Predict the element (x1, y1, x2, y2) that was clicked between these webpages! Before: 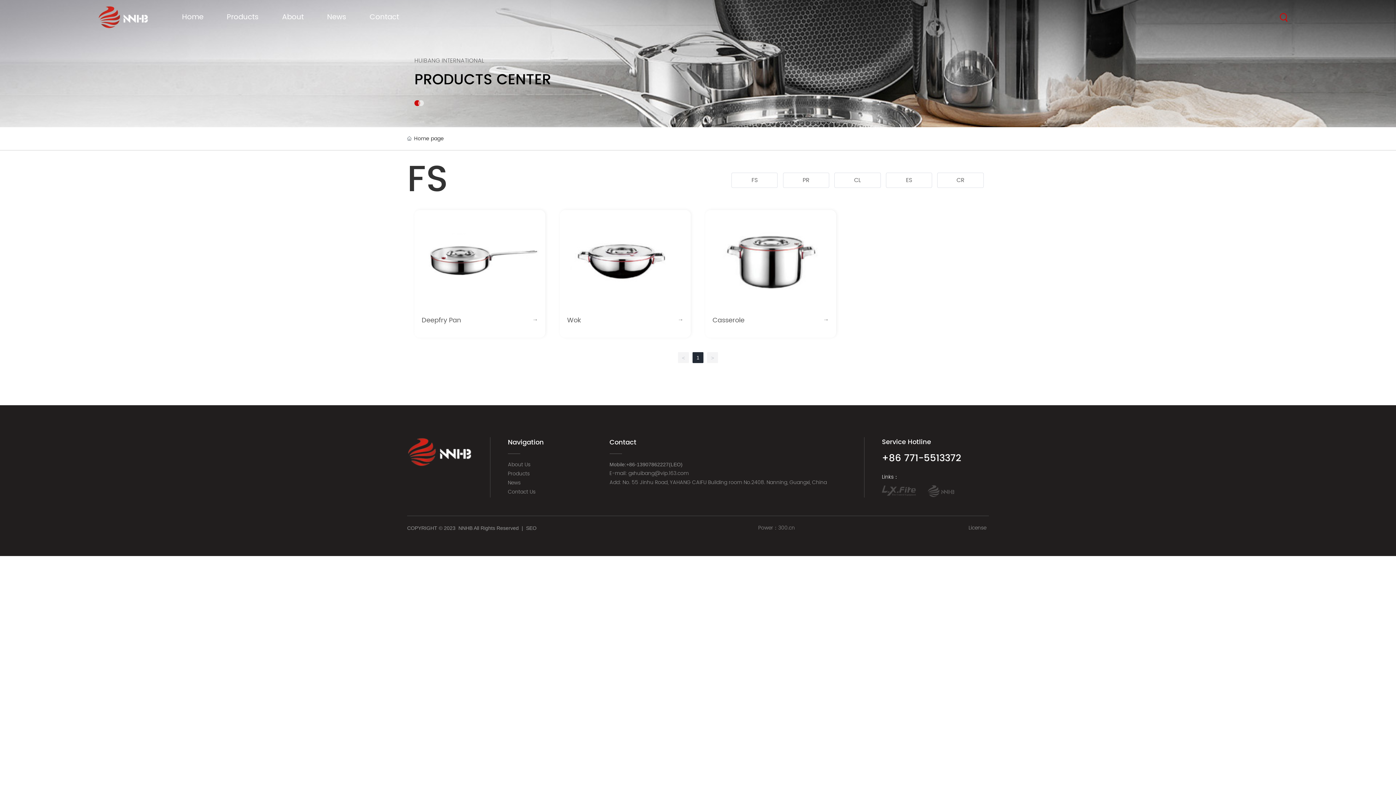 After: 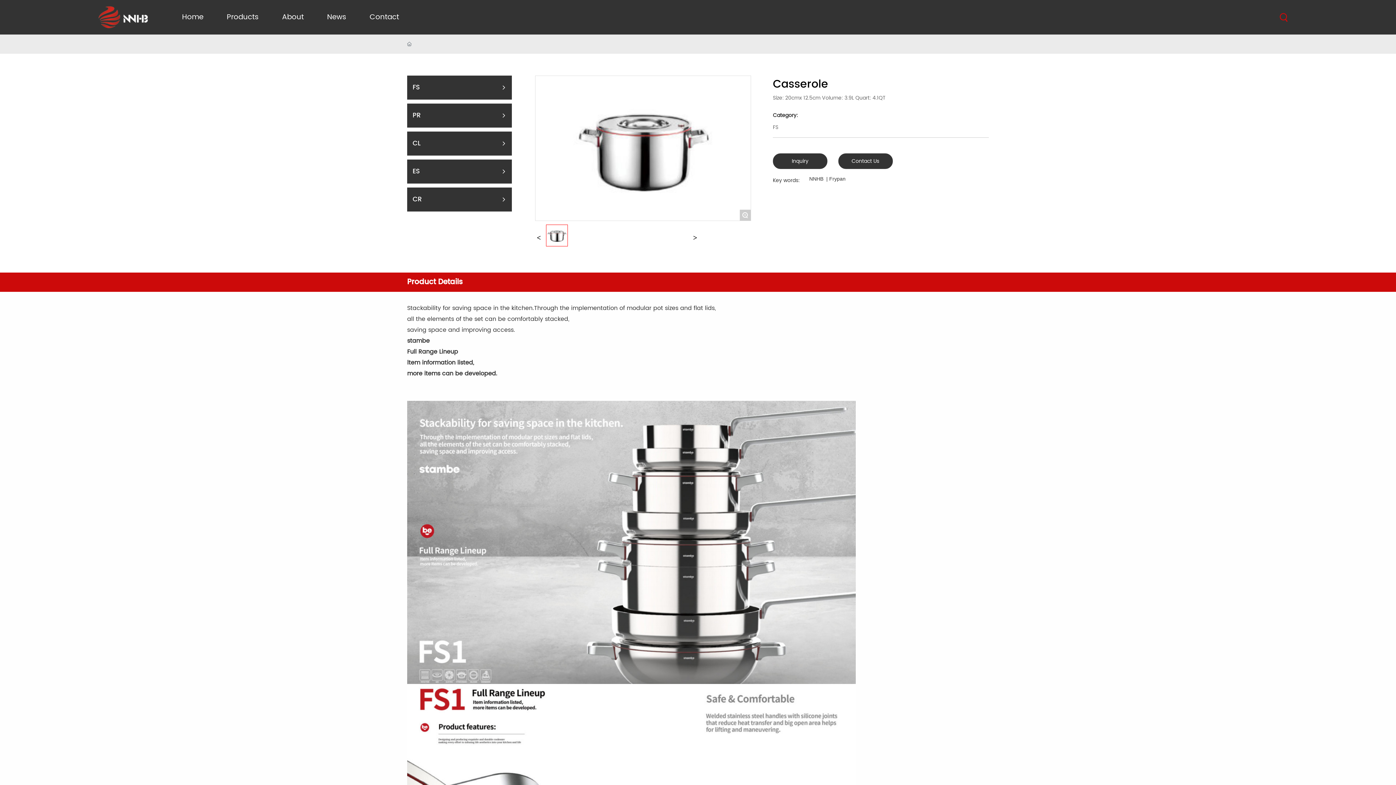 Action: bbox: (823, 316, 829, 323) label: →